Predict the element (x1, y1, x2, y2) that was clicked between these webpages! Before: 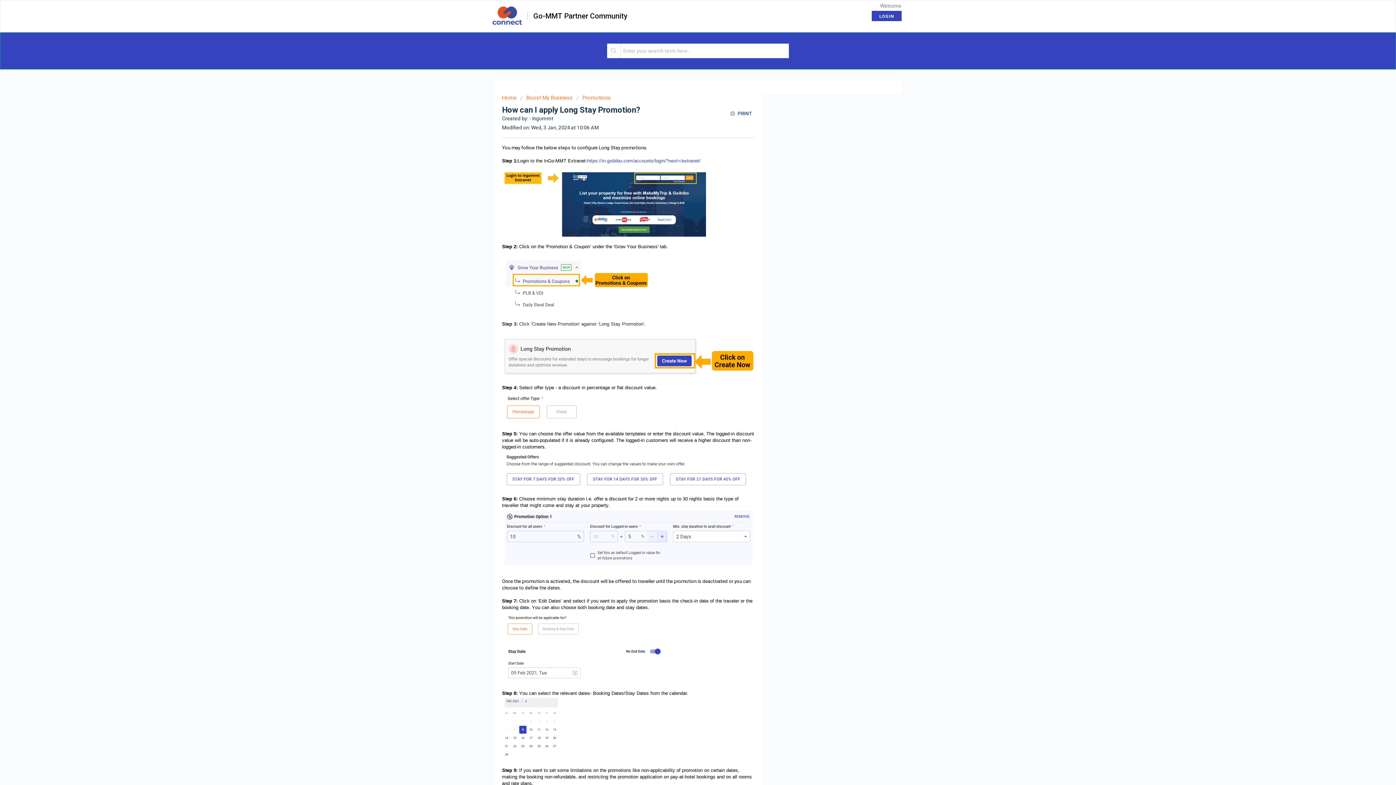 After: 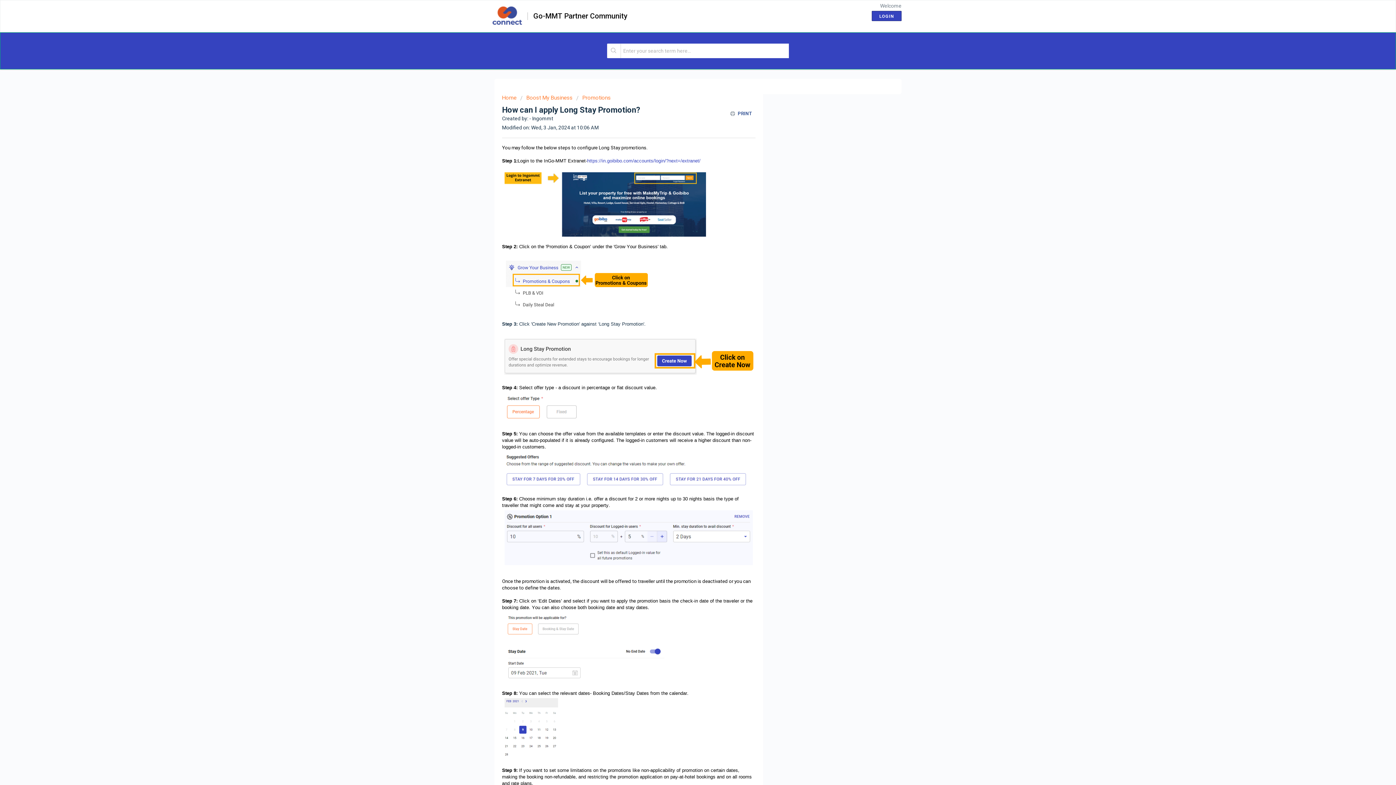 Action: label: Download bbox: (678, 298, 690, 310)